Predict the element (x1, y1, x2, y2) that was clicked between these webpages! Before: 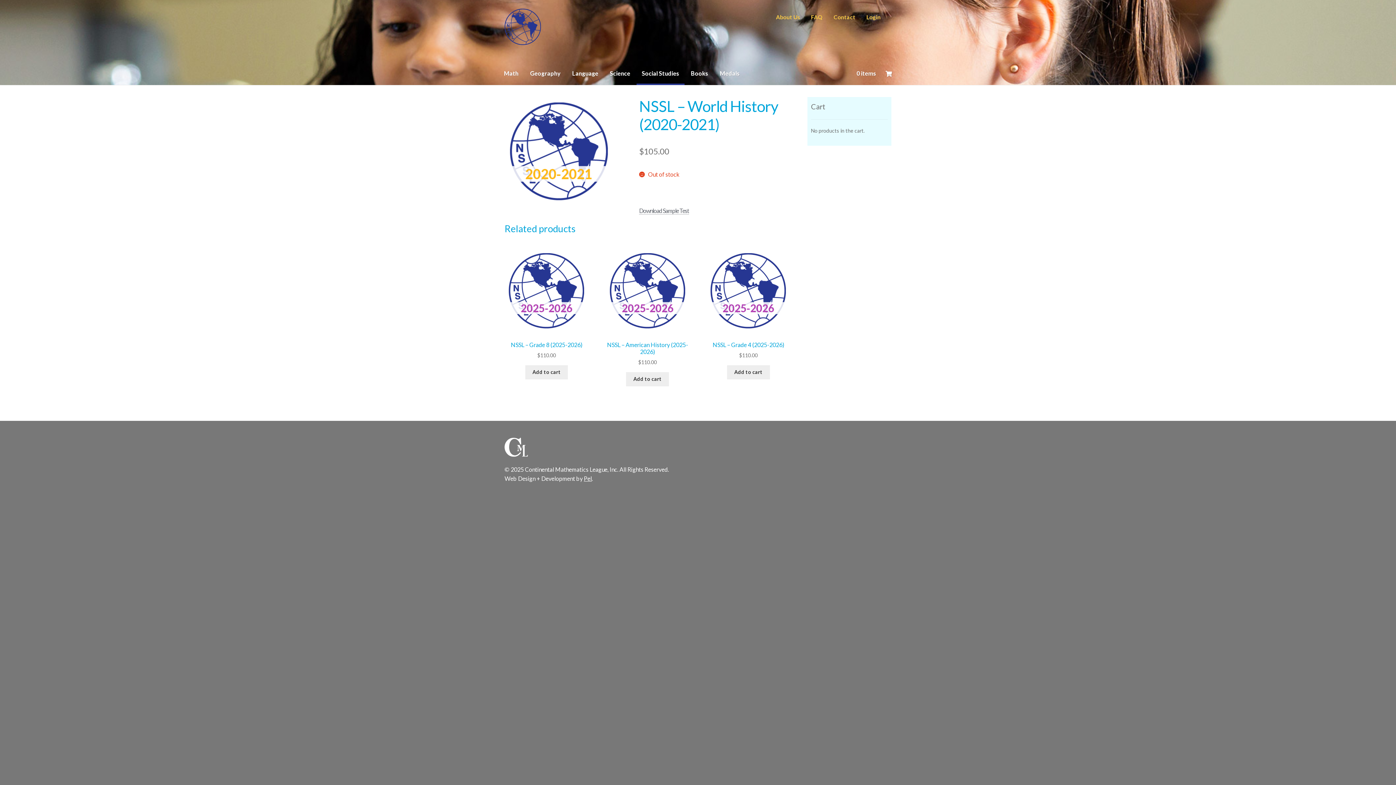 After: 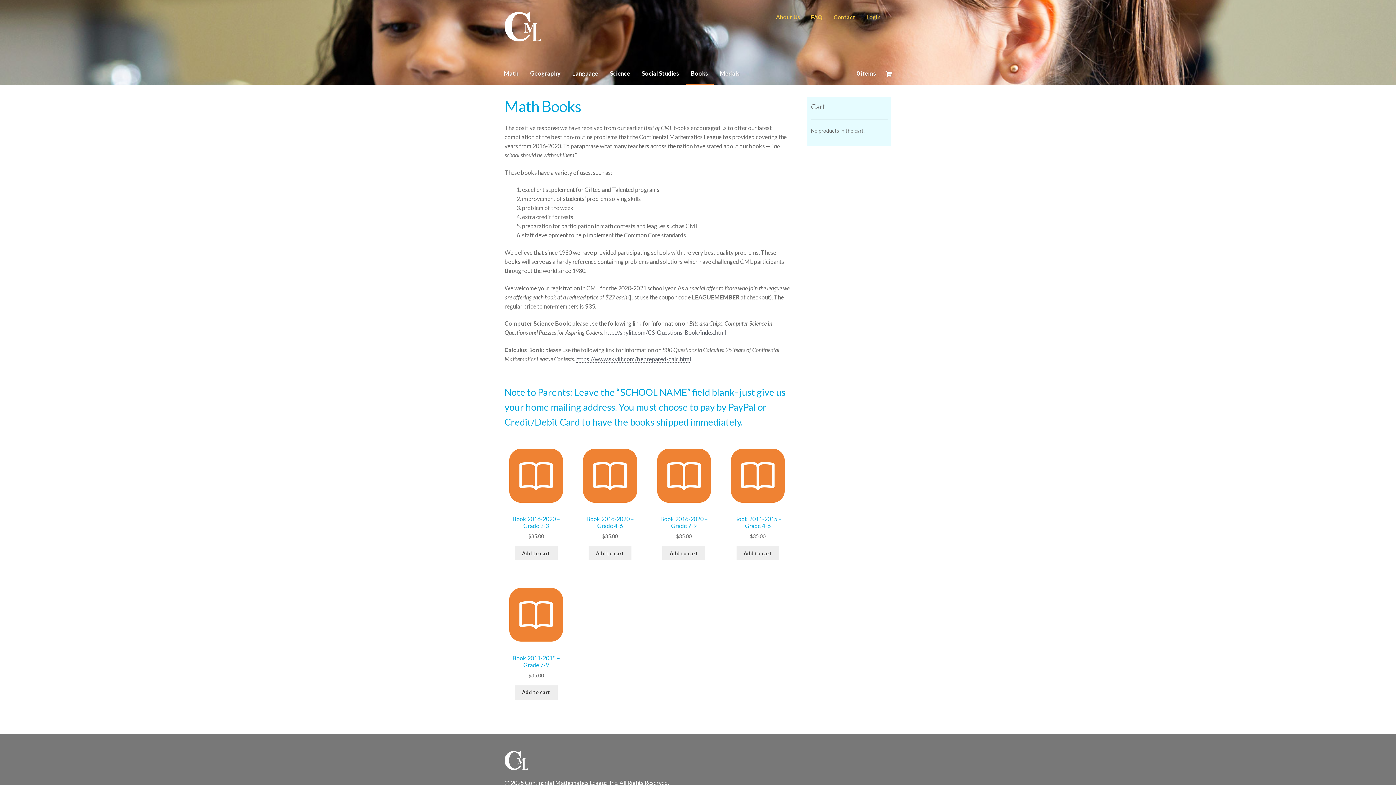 Action: bbox: (685, 62, 713, 84) label: Books